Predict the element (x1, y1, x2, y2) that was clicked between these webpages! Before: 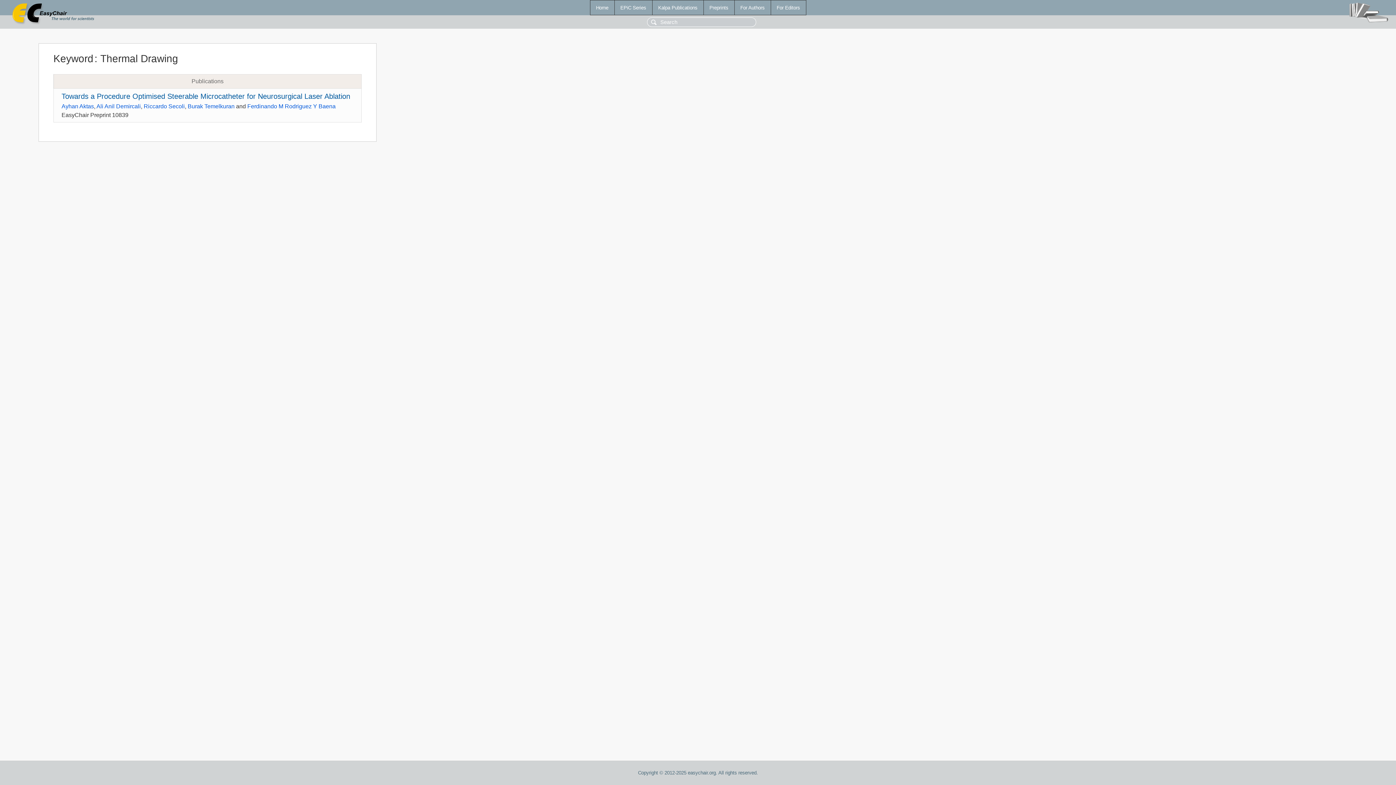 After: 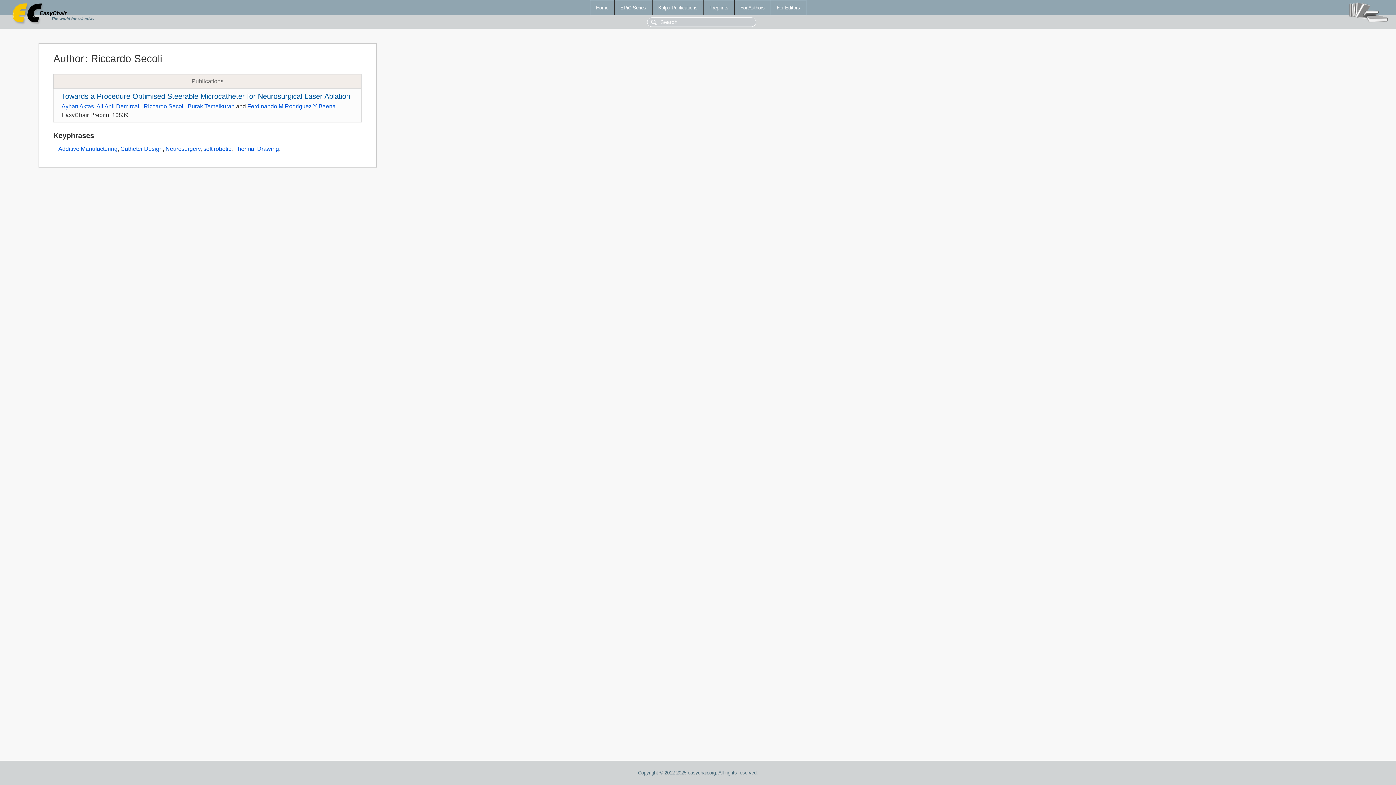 Action: bbox: (143, 103, 184, 109) label: Riccardo Secoli